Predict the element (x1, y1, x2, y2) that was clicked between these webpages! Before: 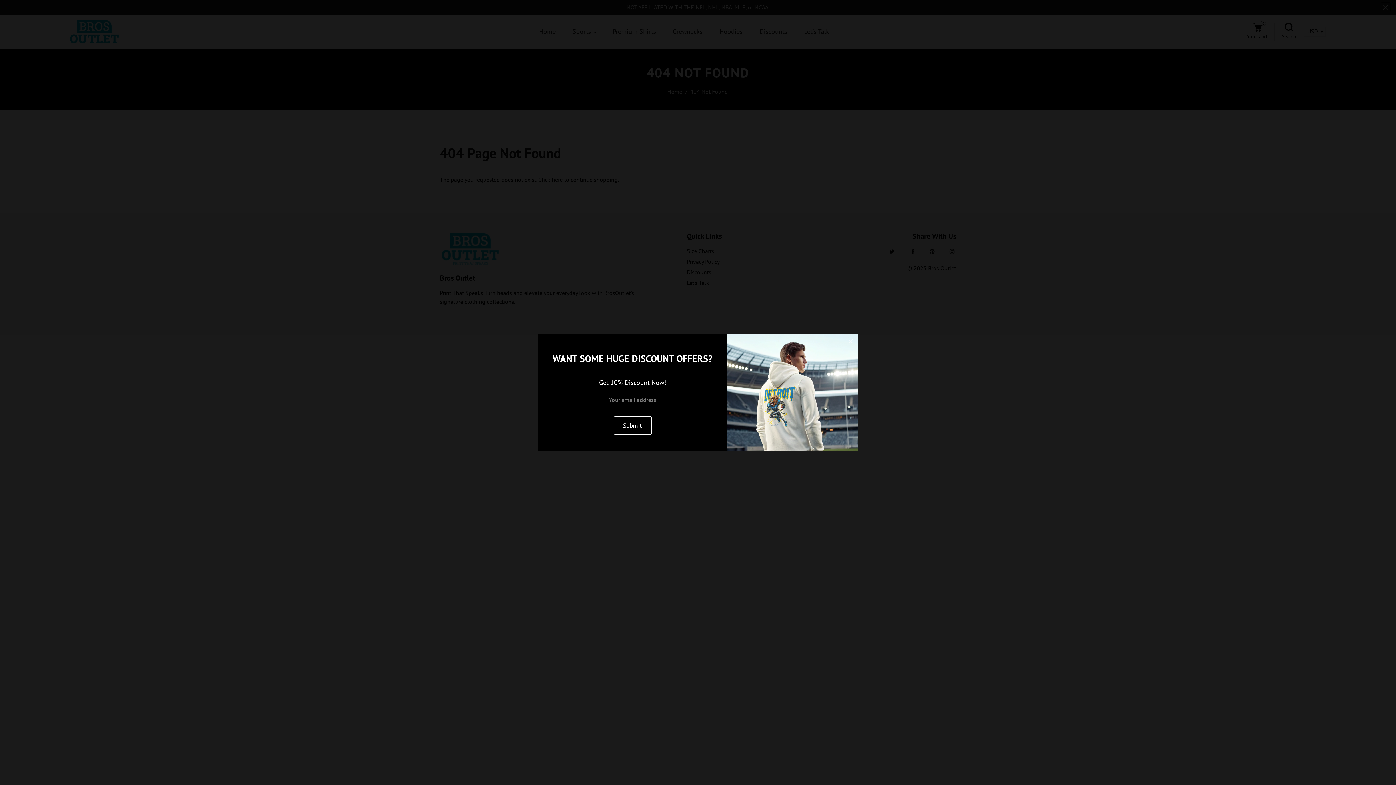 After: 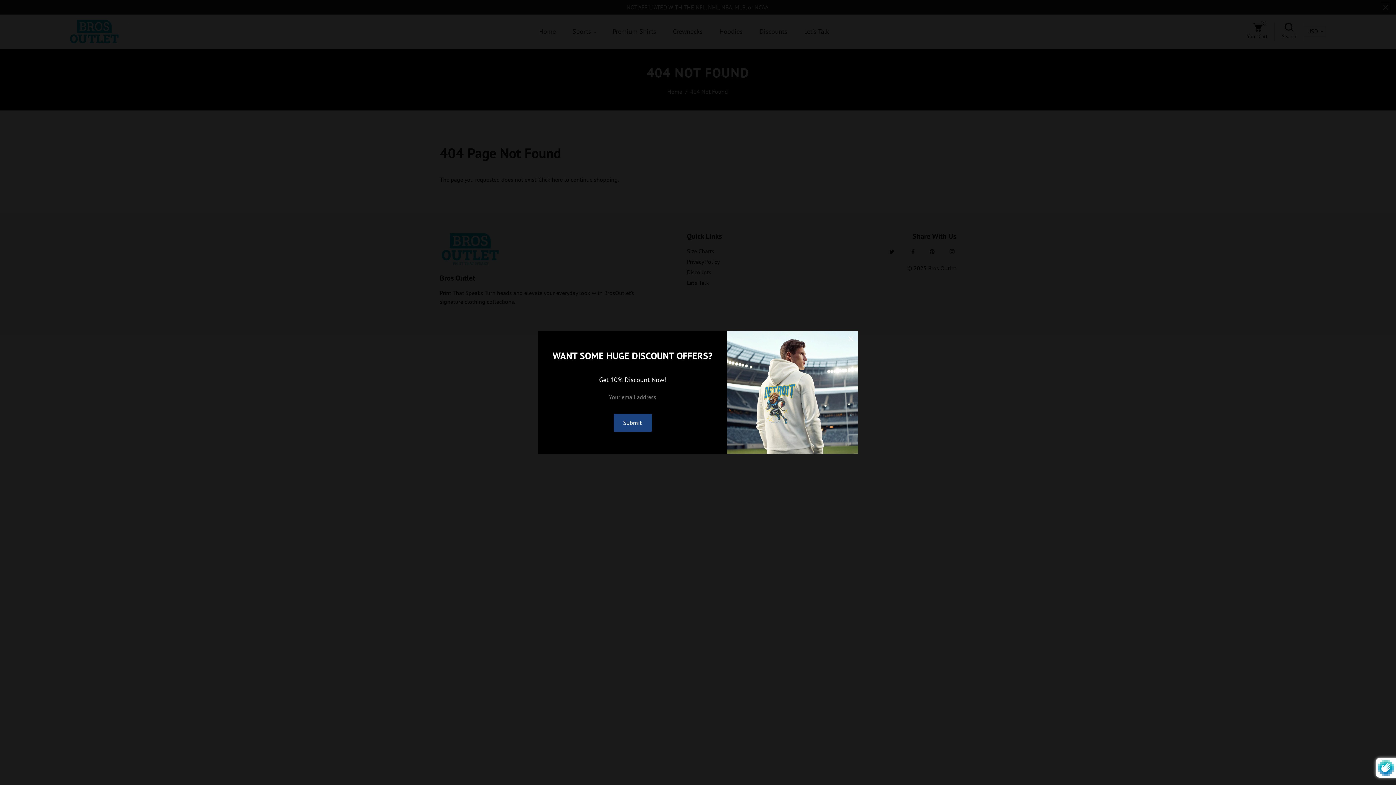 Action: label: Submit bbox: (613, 416, 651, 434)